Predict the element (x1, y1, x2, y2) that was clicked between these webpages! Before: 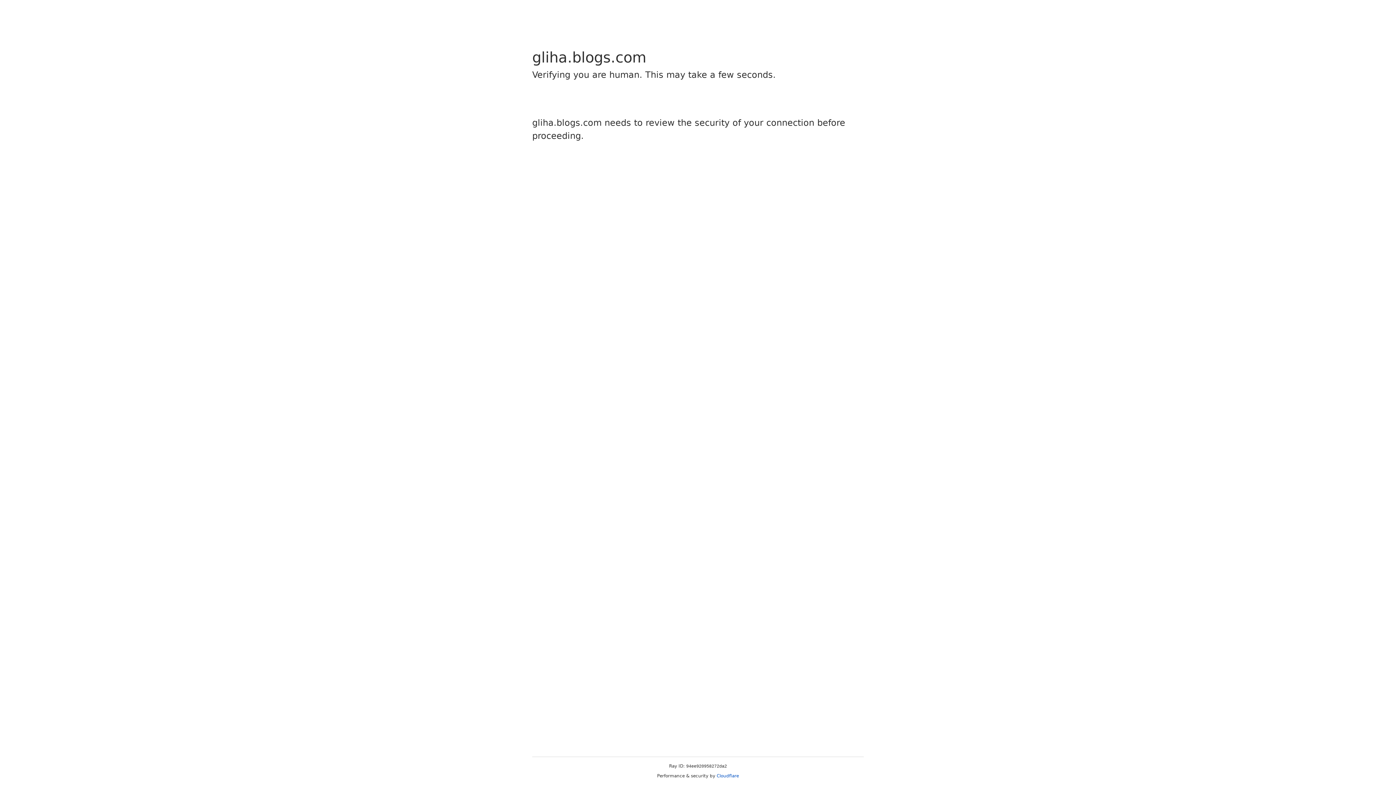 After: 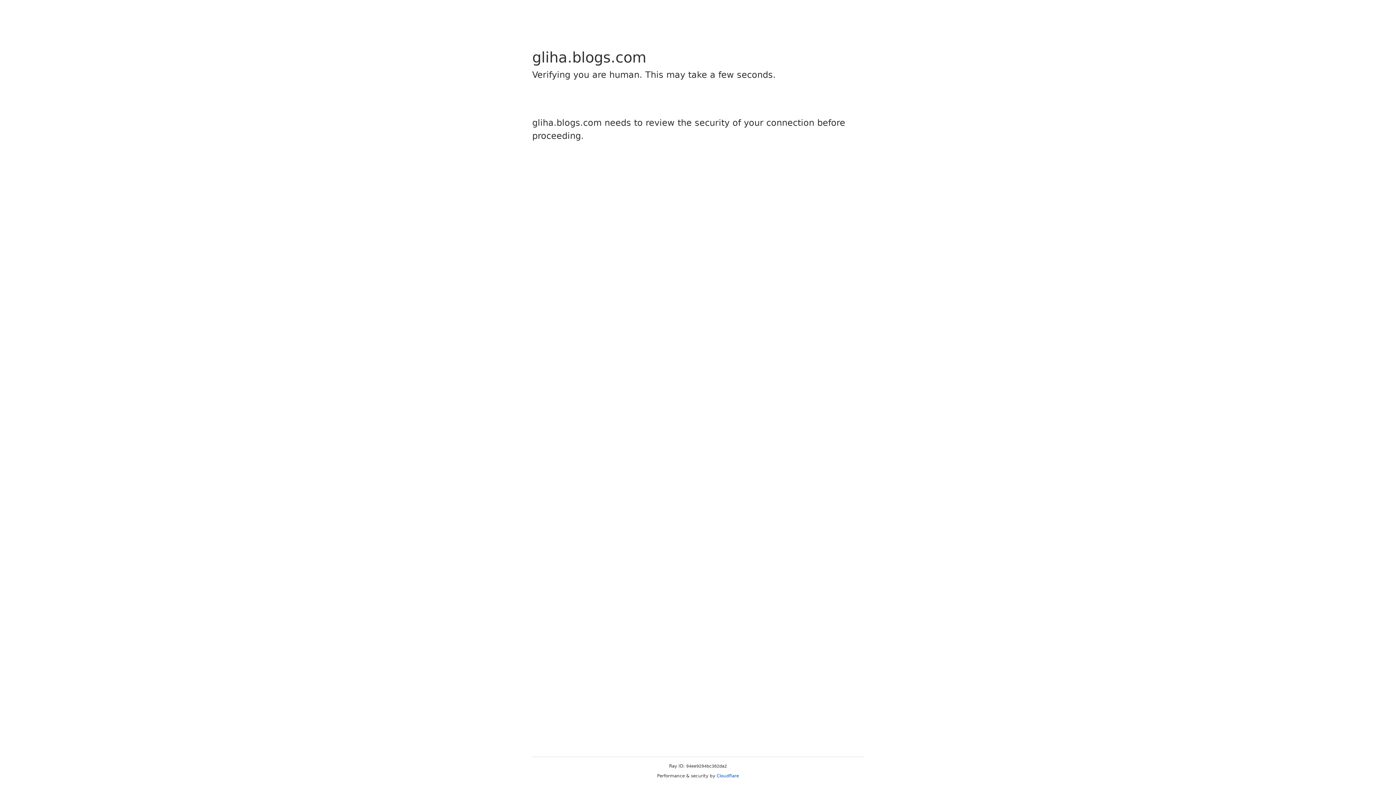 Action: label: Cloudflare bbox: (716, 773, 739, 778)